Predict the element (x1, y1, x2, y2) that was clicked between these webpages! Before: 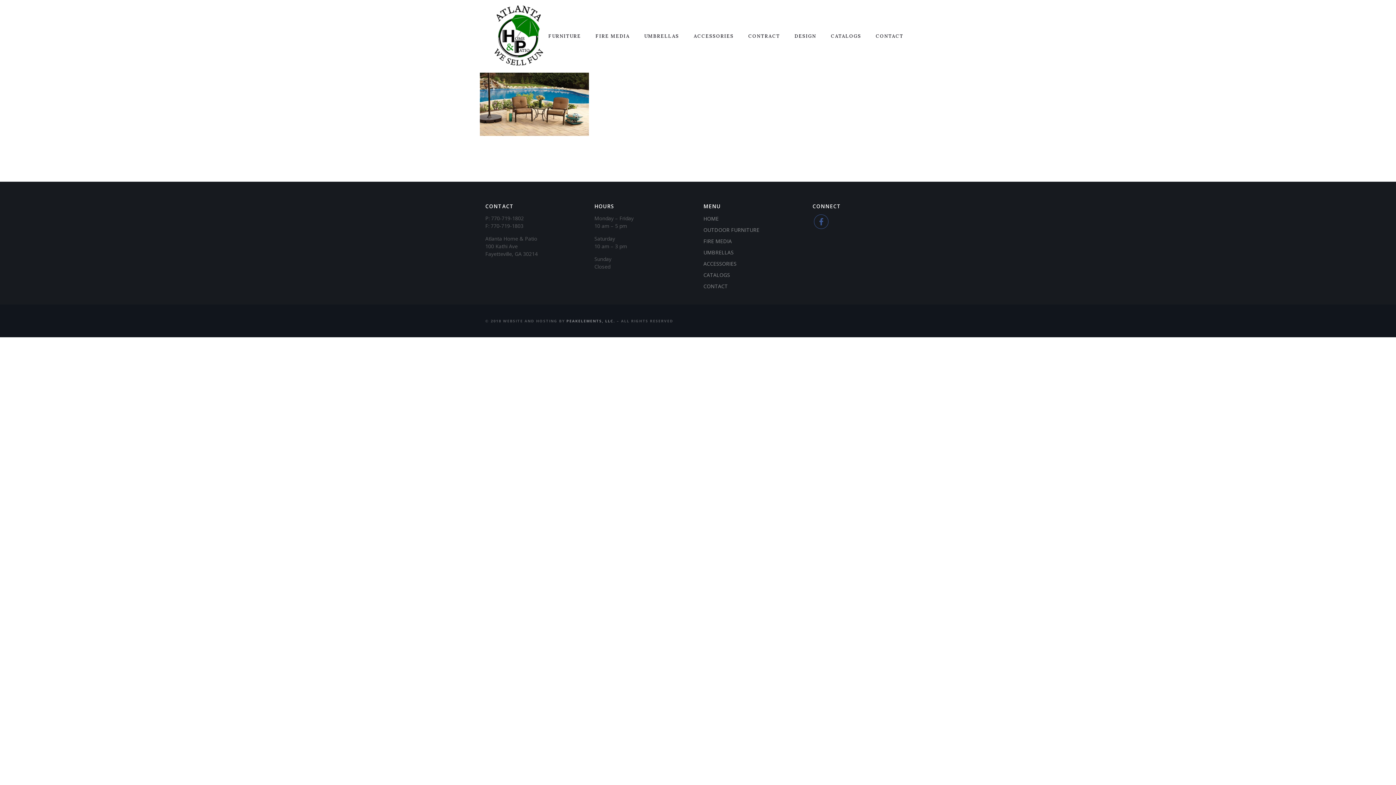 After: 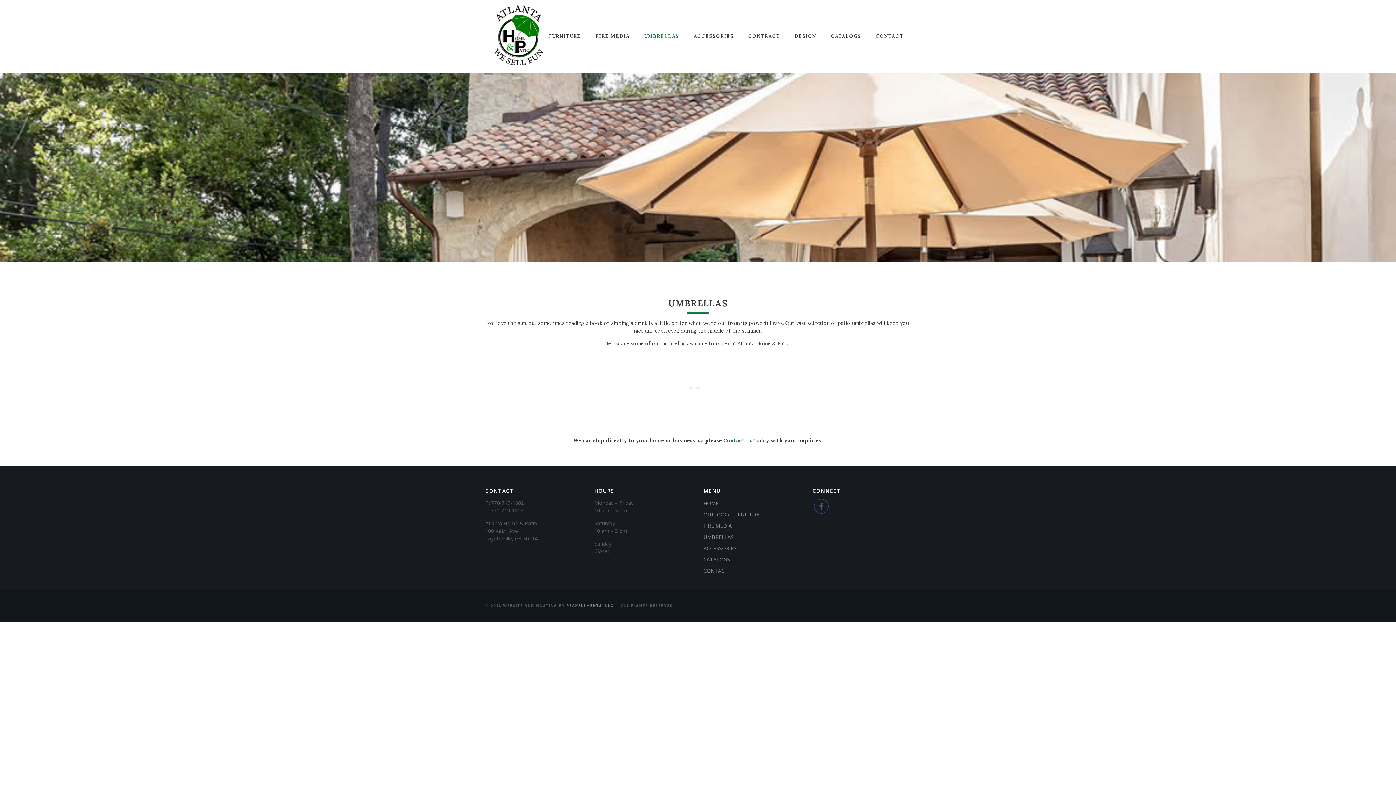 Action: label: UMBRELLAS bbox: (637, 0, 686, 72)